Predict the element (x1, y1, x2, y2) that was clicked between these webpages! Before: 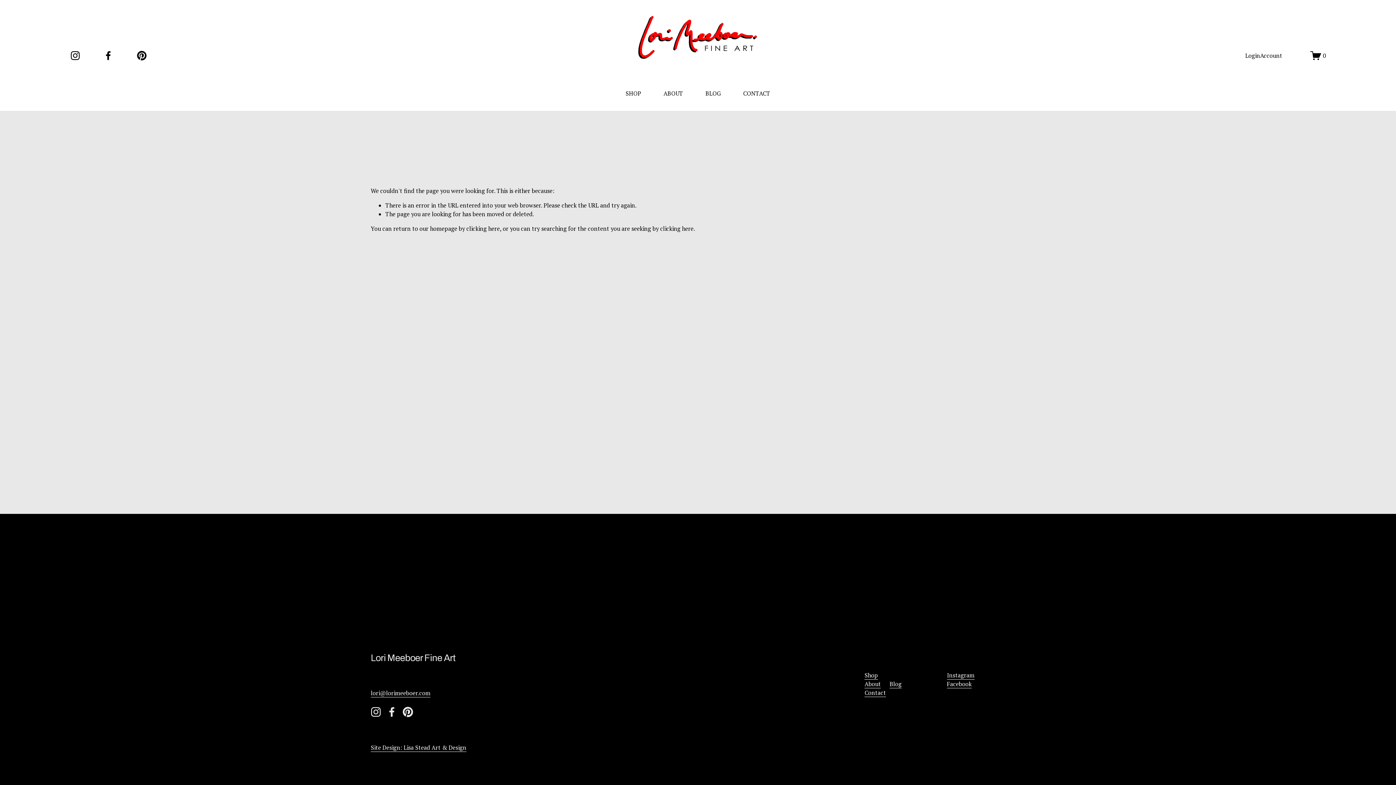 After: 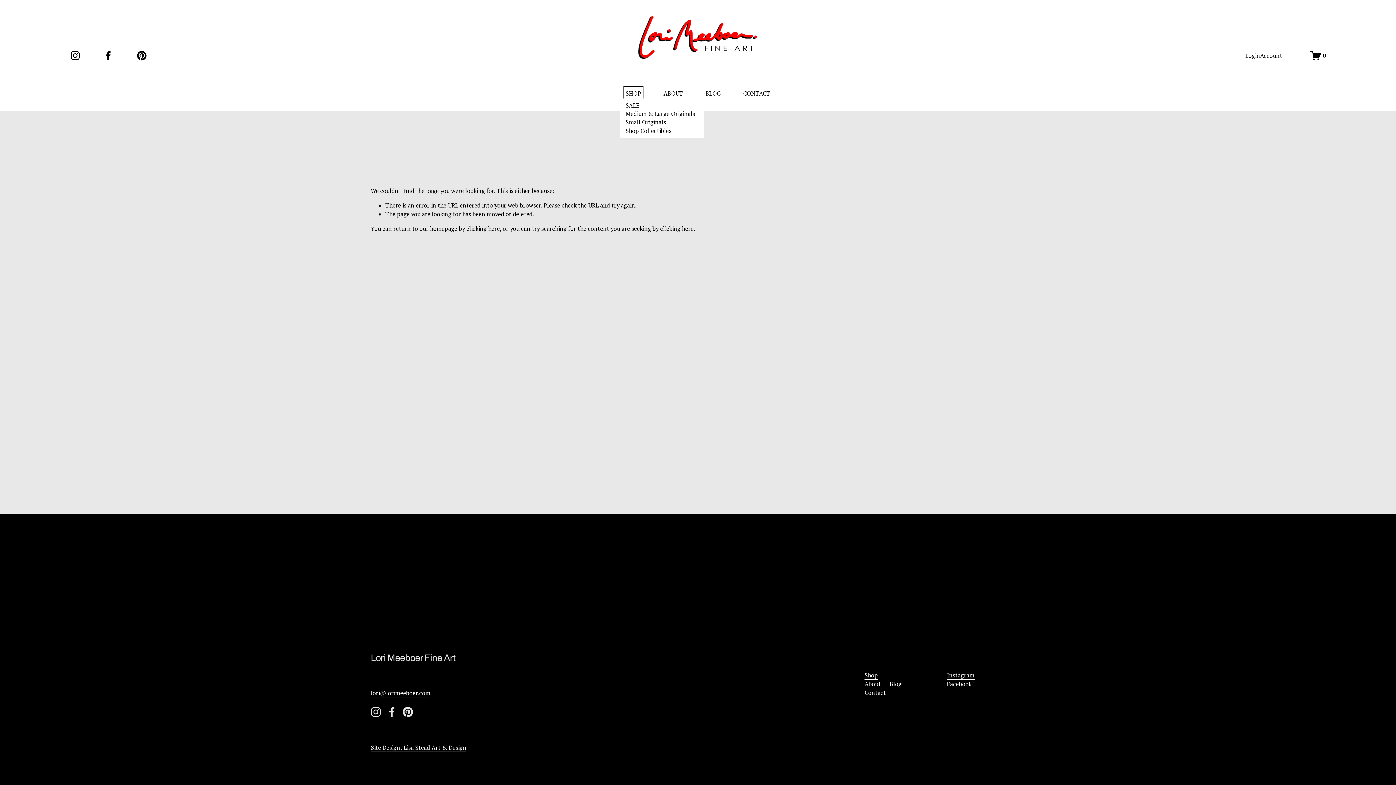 Action: label: folder dropdown bbox: (625, 88, 641, 98)